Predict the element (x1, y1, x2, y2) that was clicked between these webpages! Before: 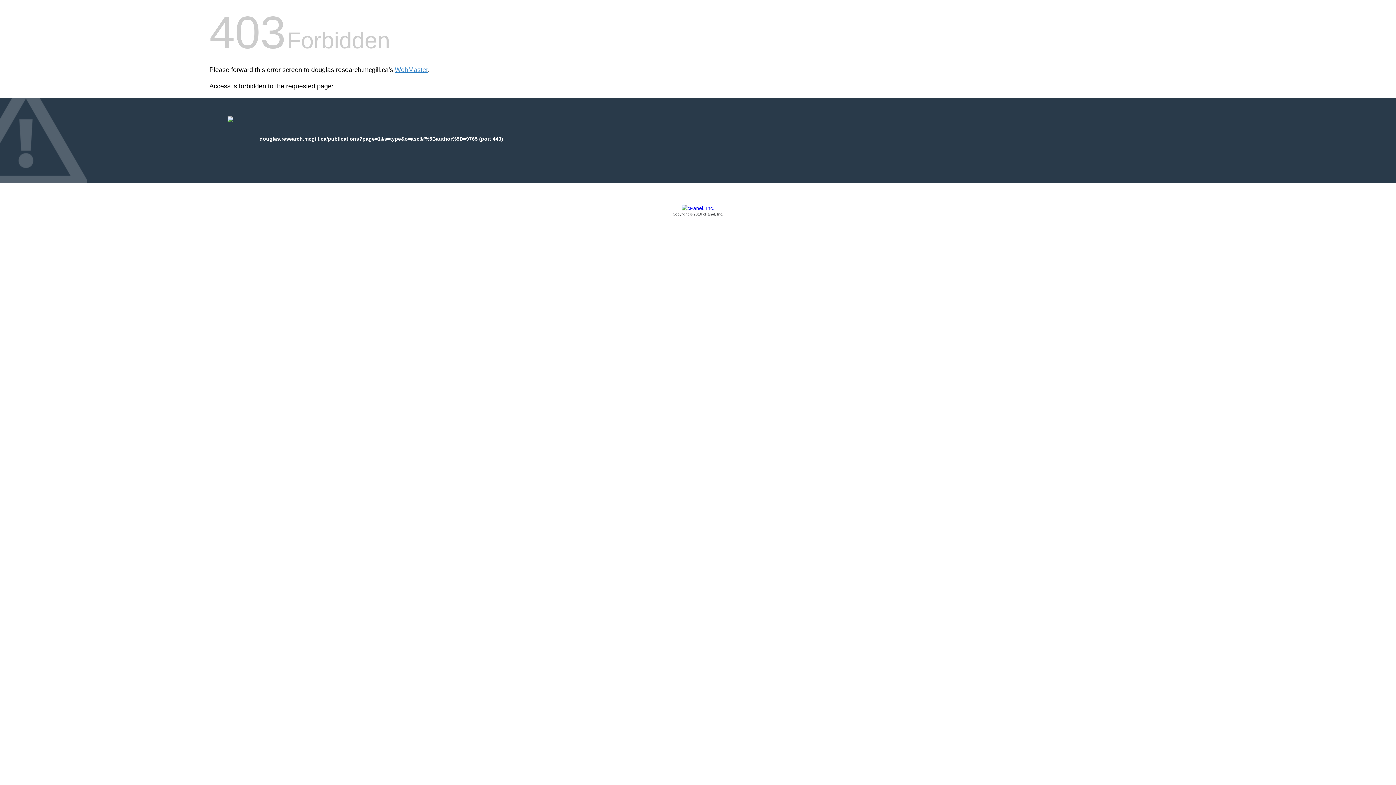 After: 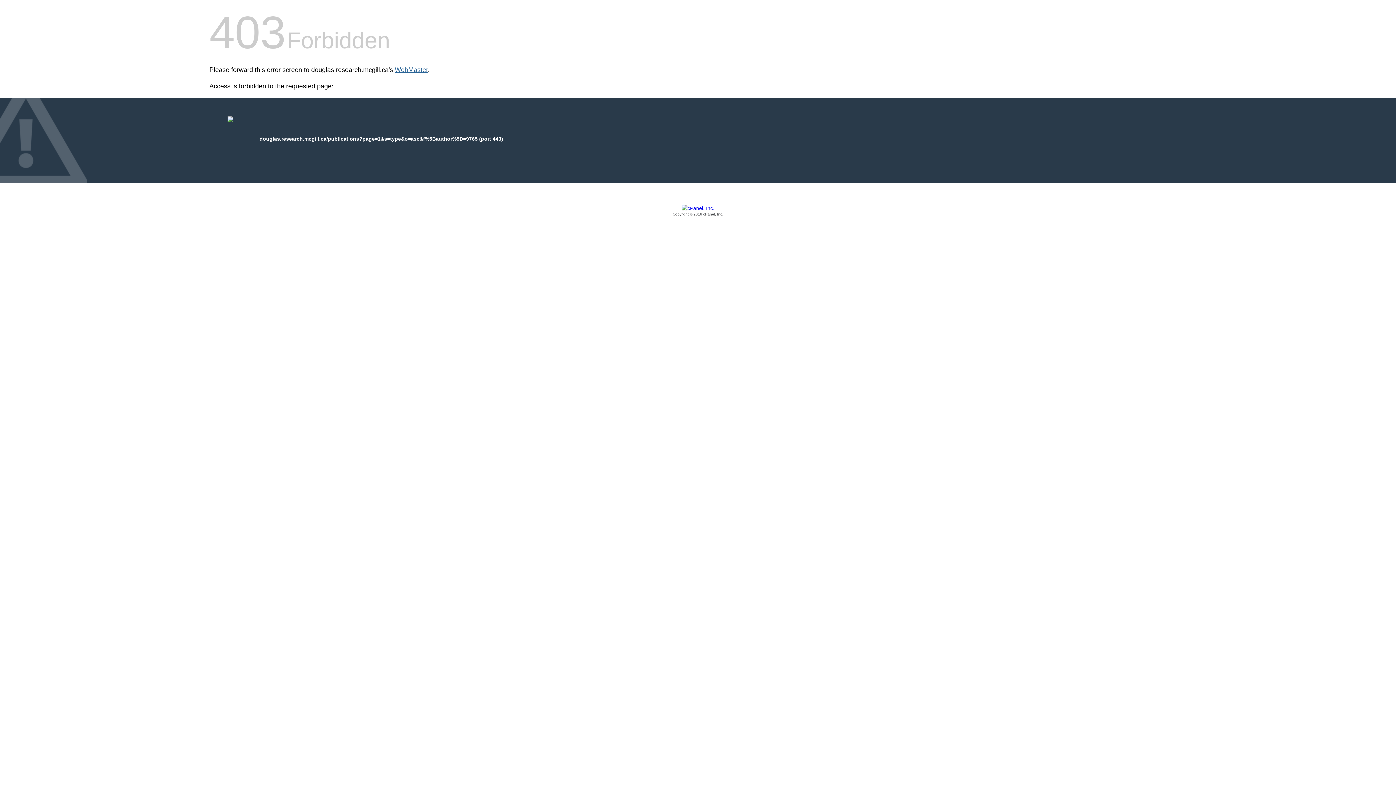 Action: label: WebMaster bbox: (394, 66, 428, 73)